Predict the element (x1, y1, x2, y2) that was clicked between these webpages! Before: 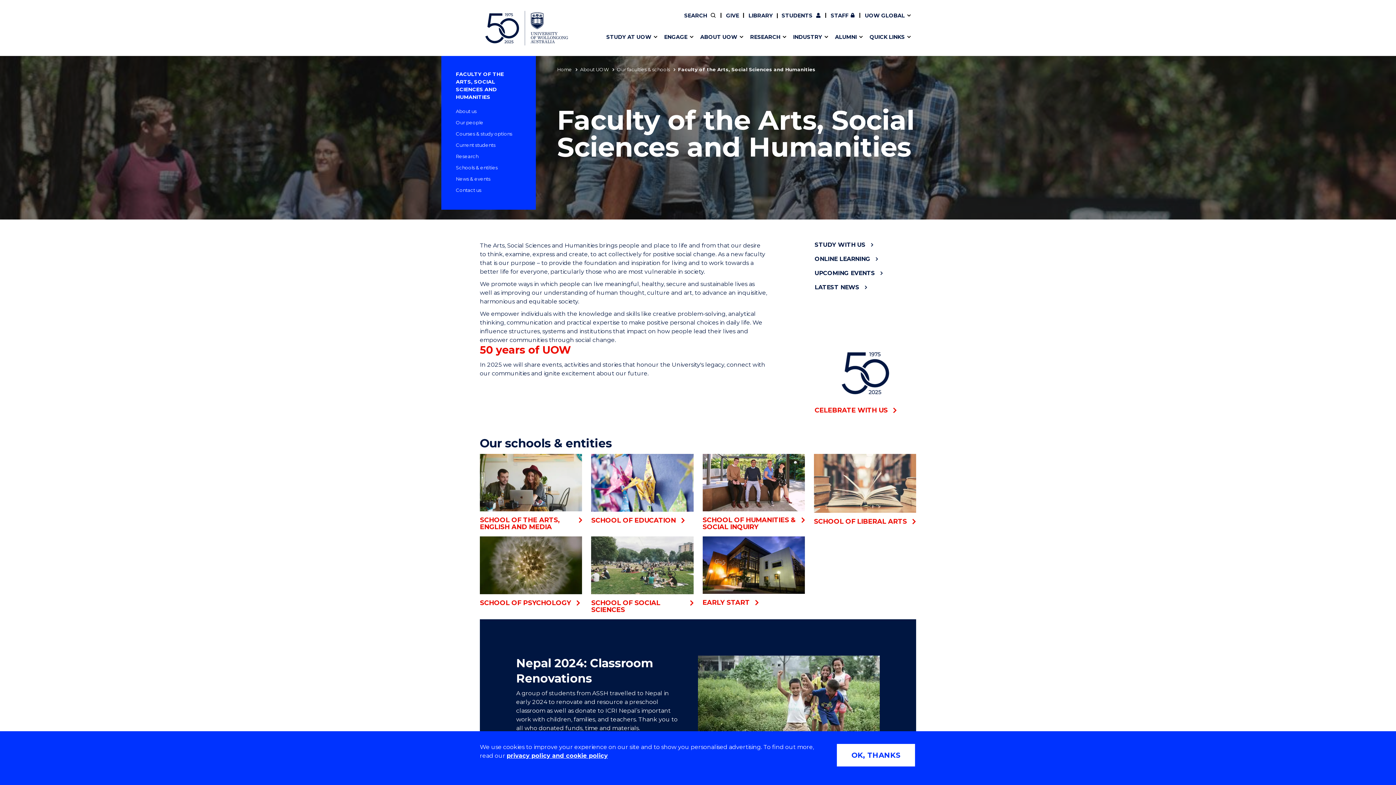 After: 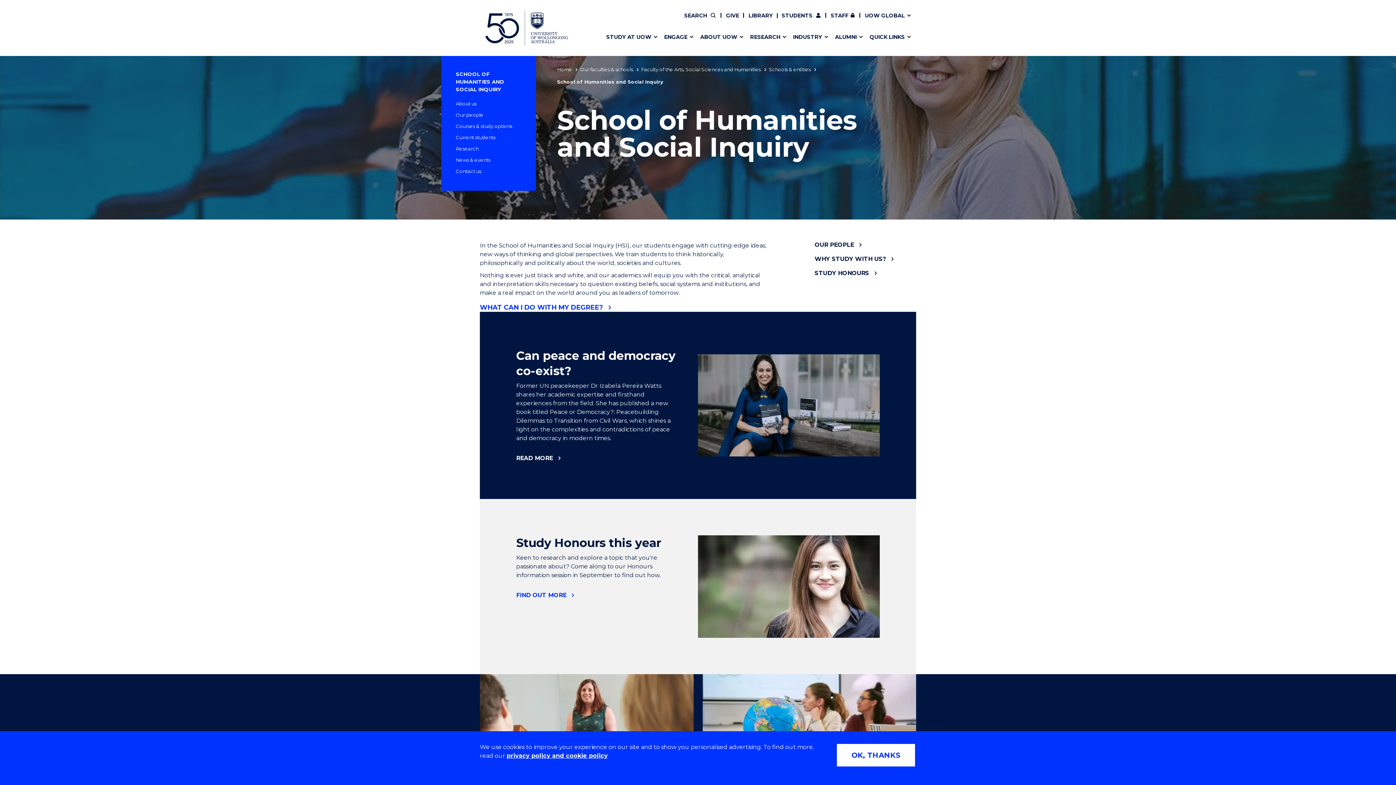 Action: bbox: (702, 454, 805, 531) label: SCHOOL OF HUMANITIES & SOCIAL INQUIRY